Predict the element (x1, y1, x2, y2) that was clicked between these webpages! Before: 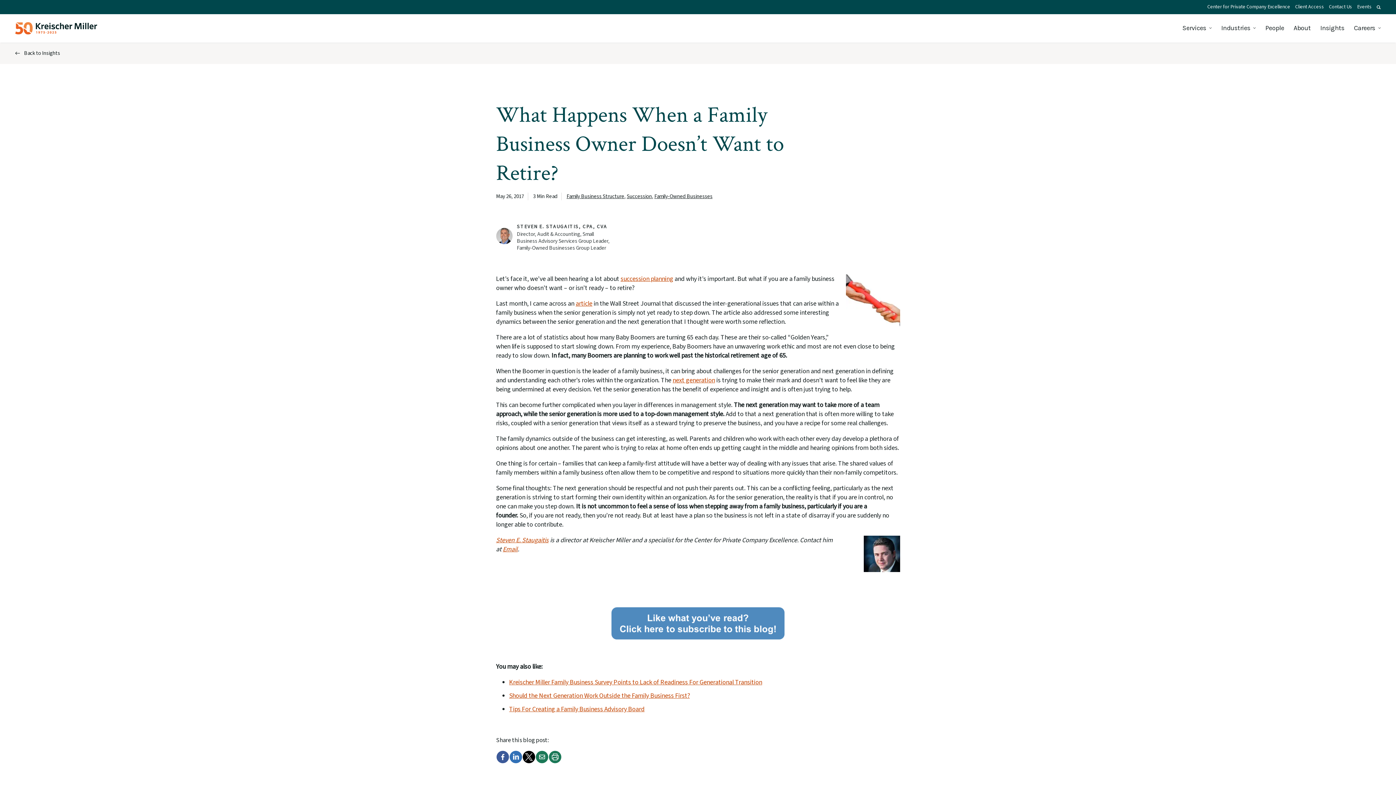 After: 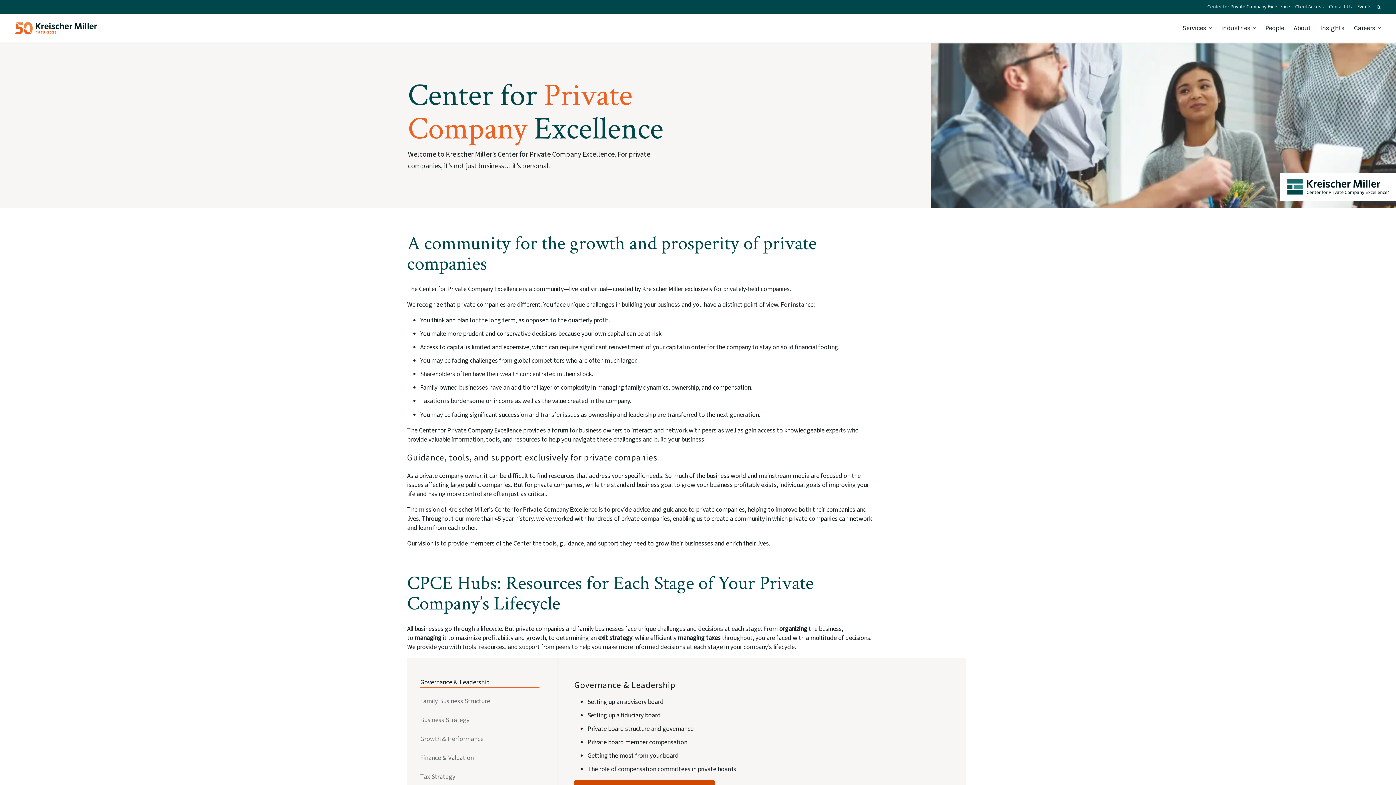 Action: label: Center for Private Company Excellence bbox: (1205, 0, 1293, 14)